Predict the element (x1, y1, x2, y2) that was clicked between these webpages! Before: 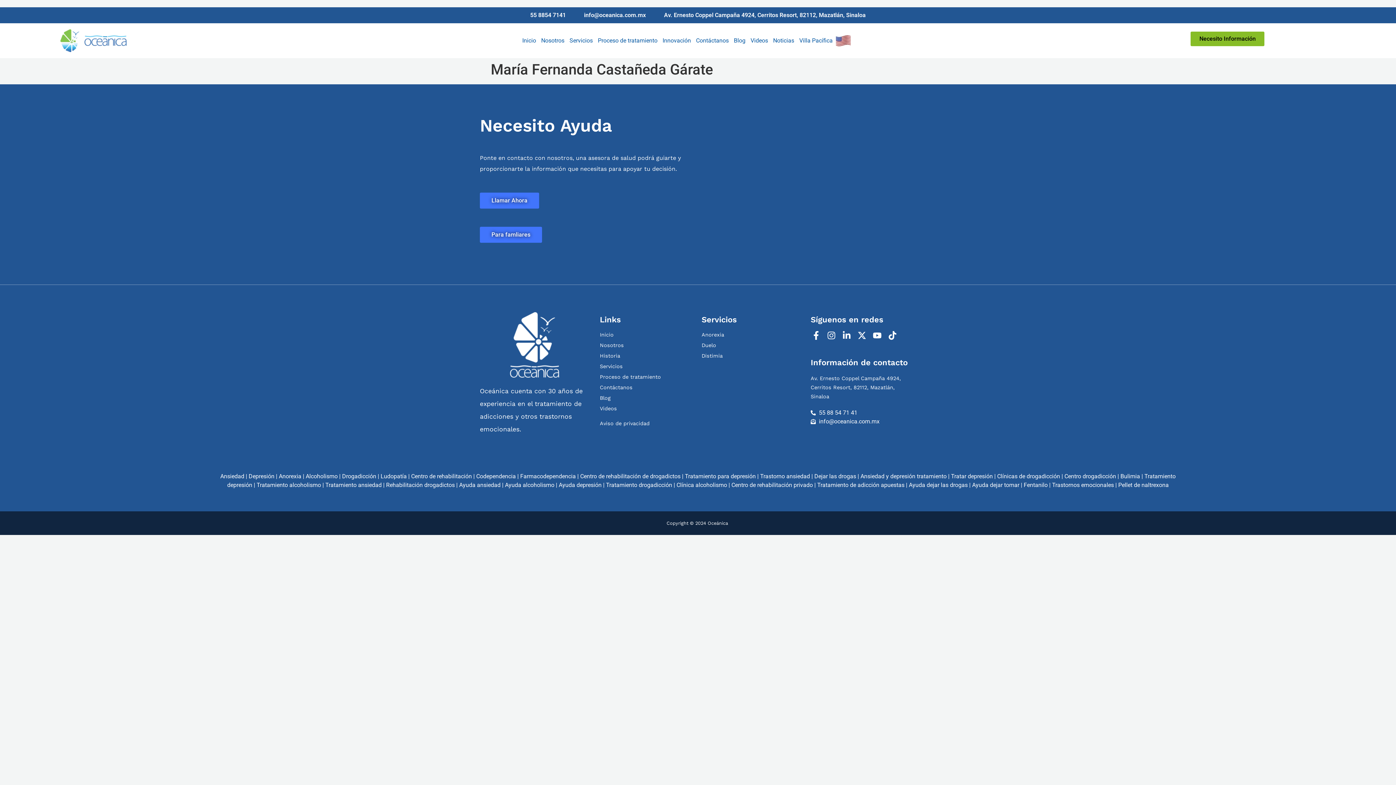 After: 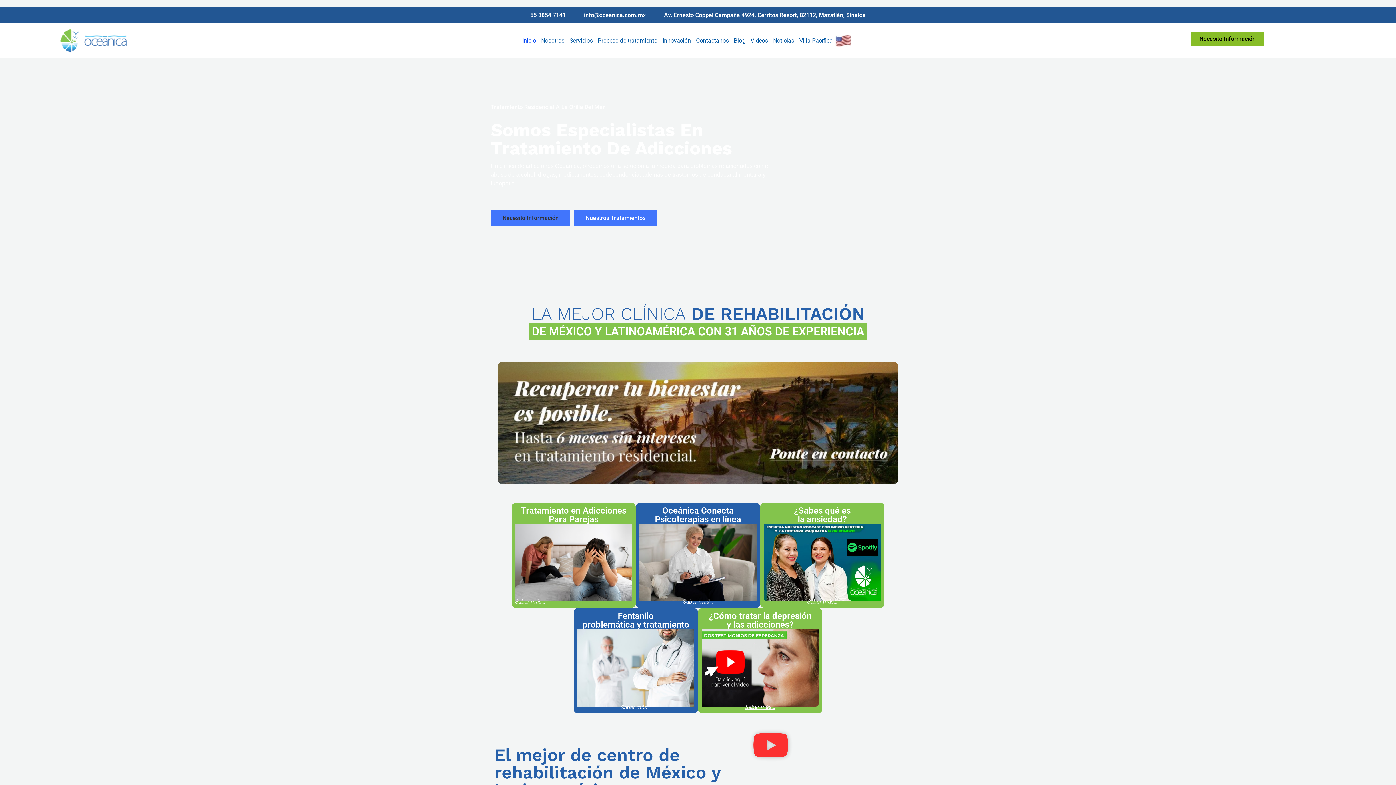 Action: label: Inicio bbox: (519, 32, 538, 49)